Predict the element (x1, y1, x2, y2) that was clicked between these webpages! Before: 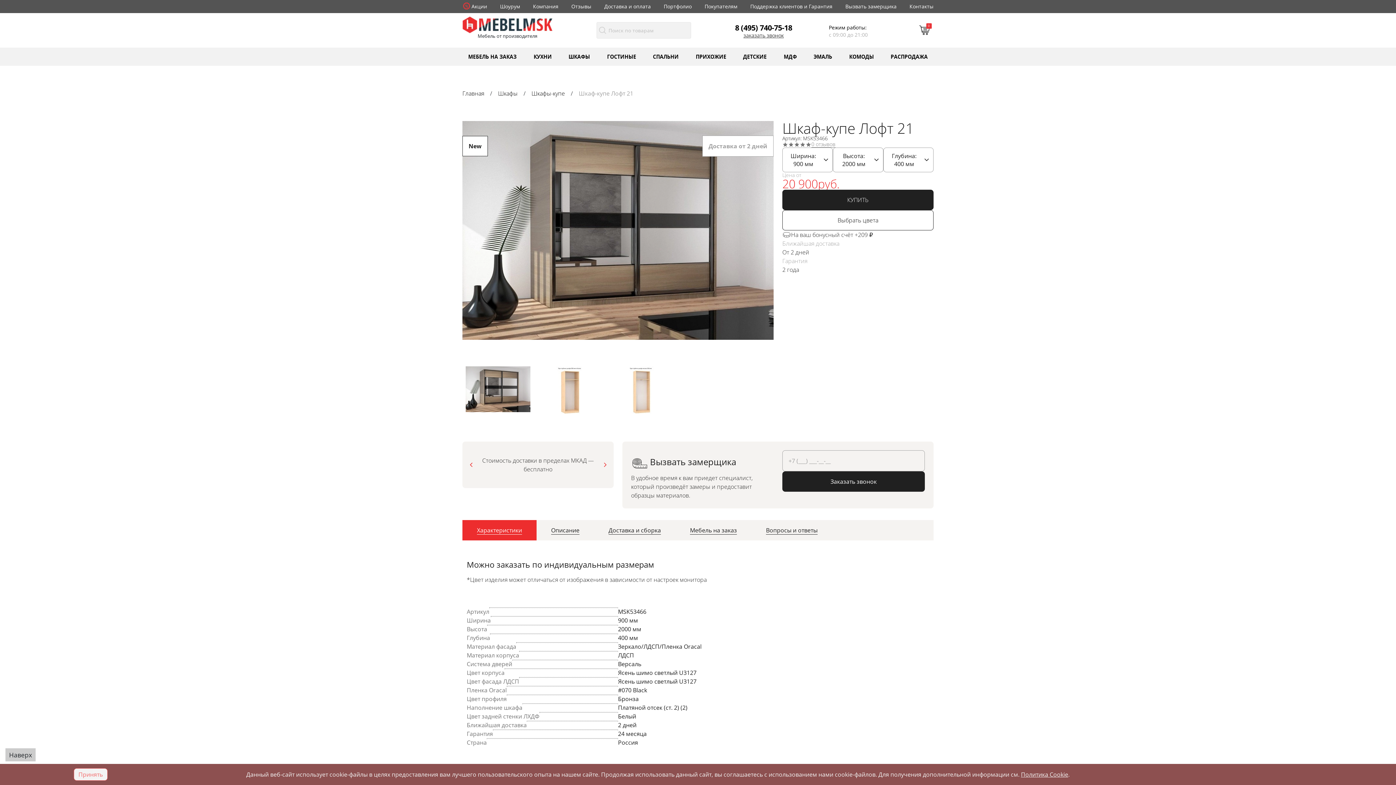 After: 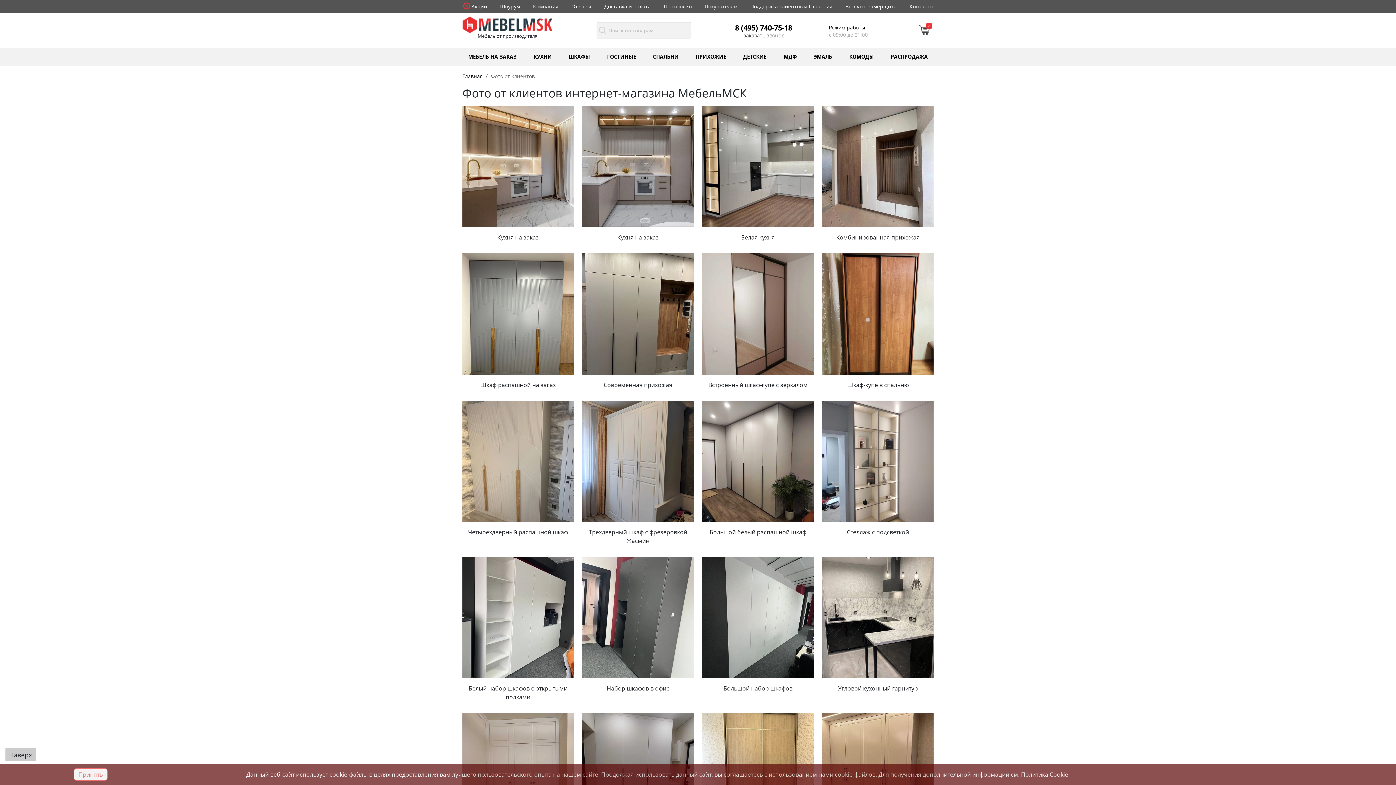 Action: bbox: (663, 2, 691, 9) label: Портфолио